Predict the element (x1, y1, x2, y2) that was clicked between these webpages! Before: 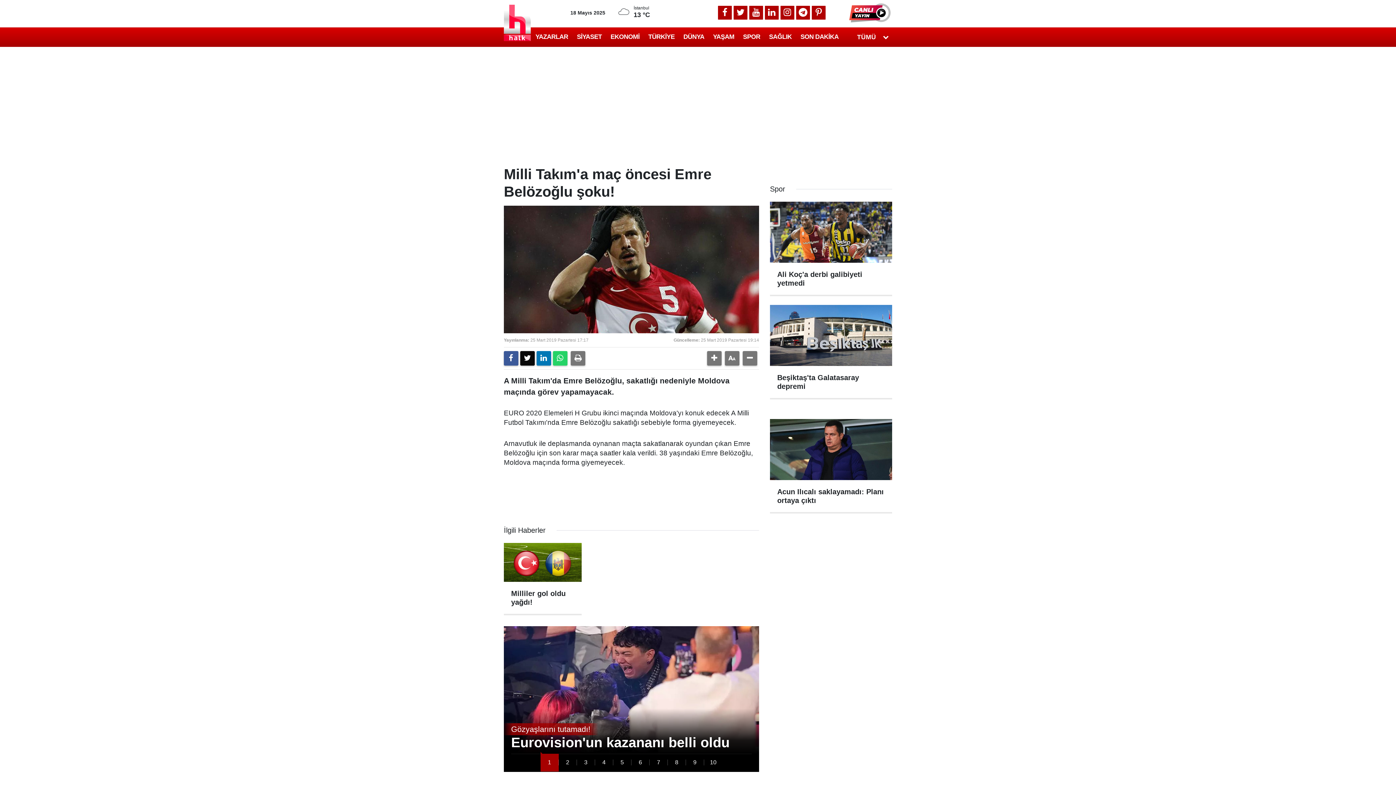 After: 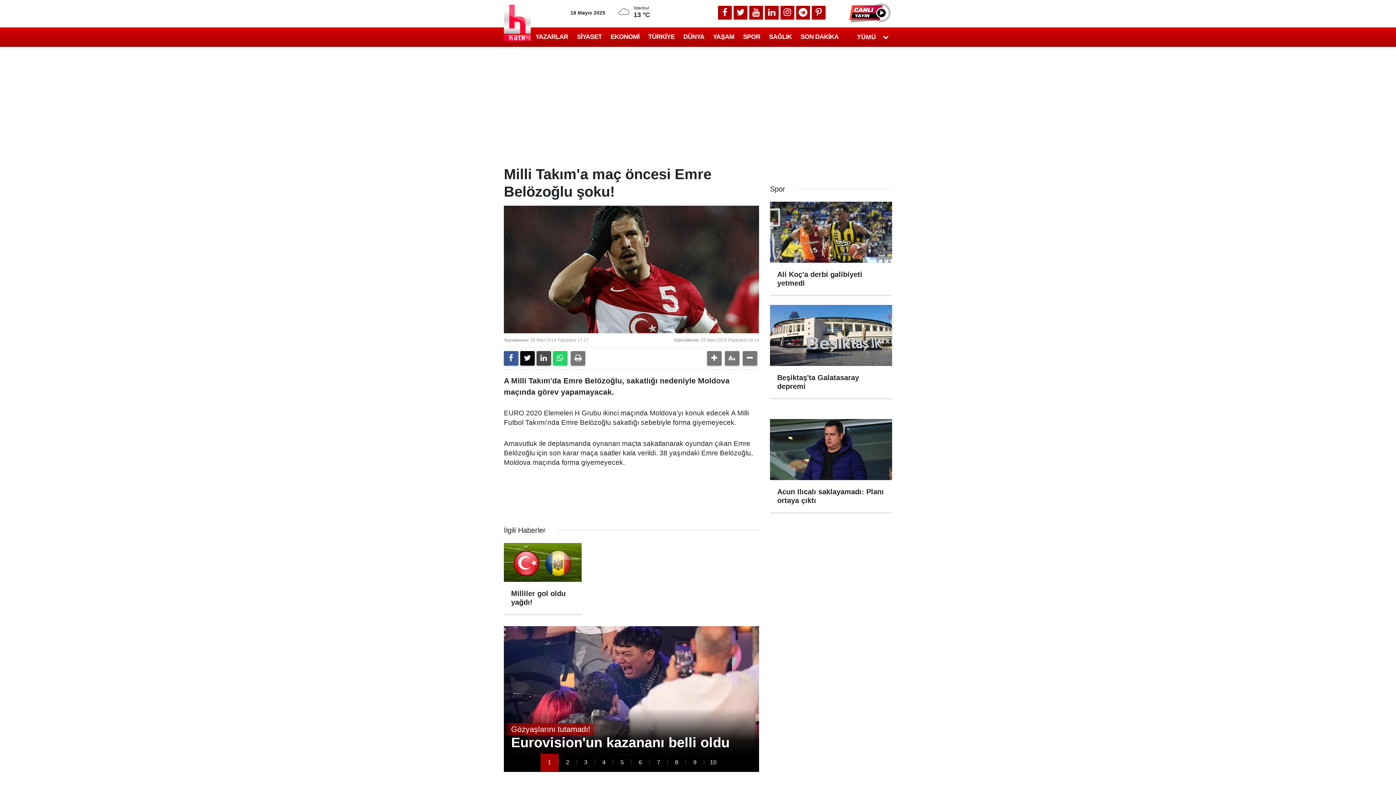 Action: bbox: (536, 351, 551, 365)